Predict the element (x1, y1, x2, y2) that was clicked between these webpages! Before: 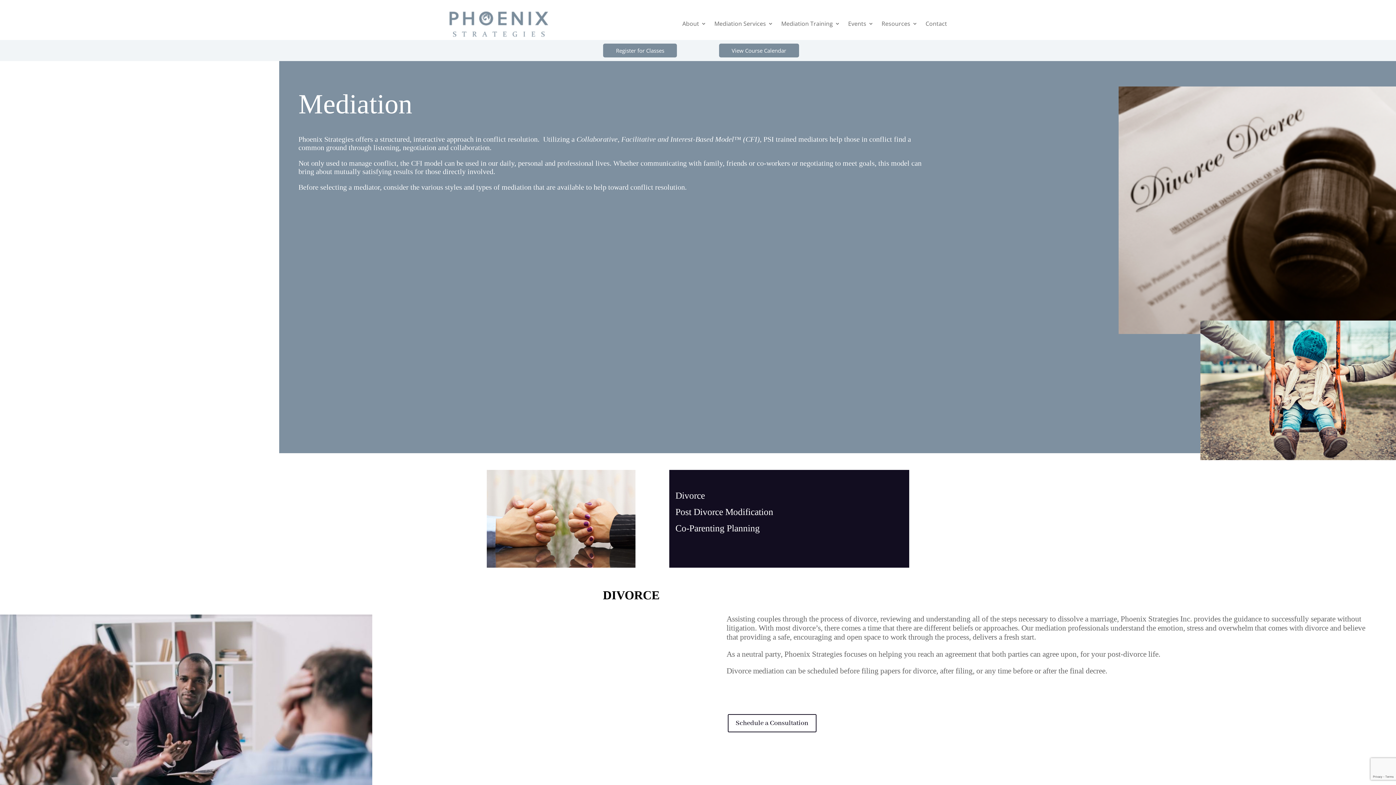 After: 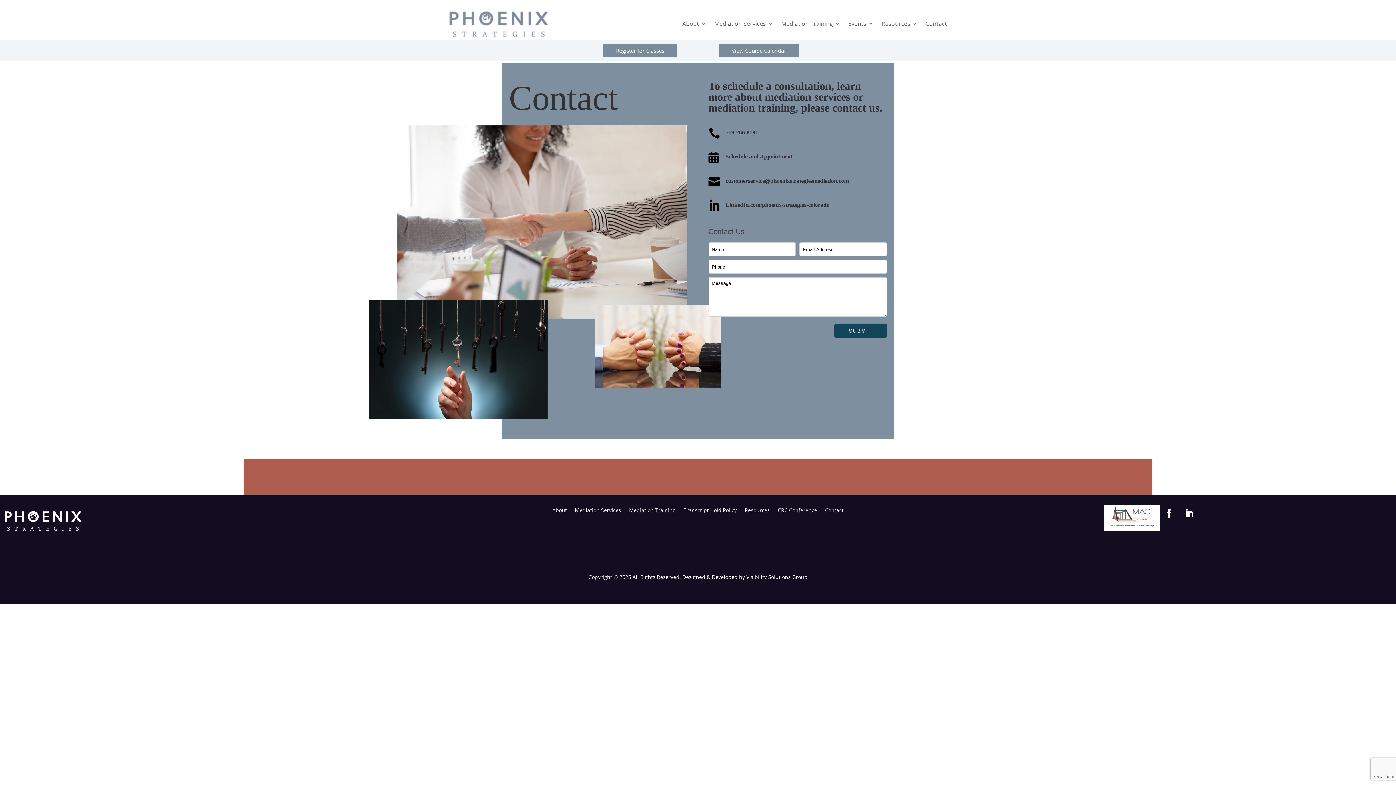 Action: bbox: (925, 20, 947, 26) label: Contact